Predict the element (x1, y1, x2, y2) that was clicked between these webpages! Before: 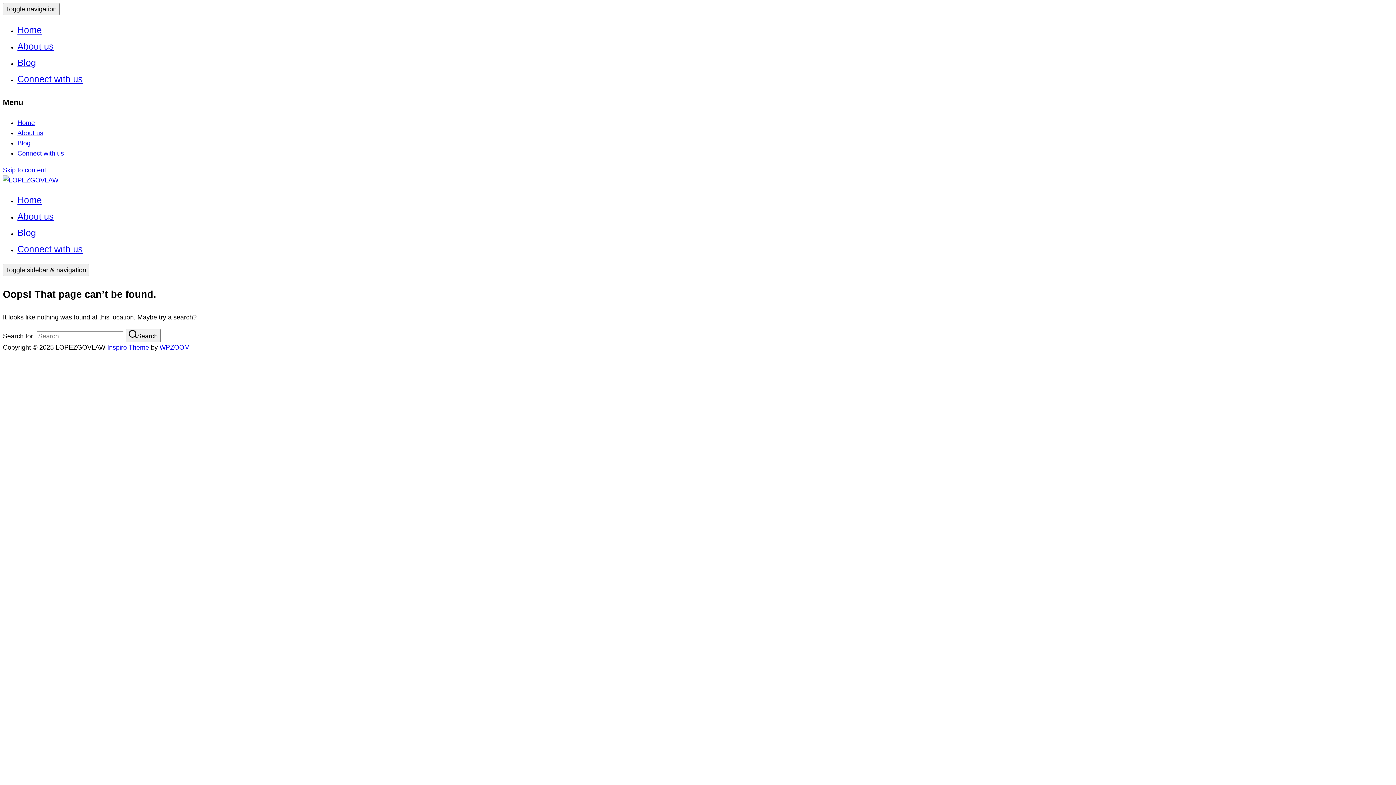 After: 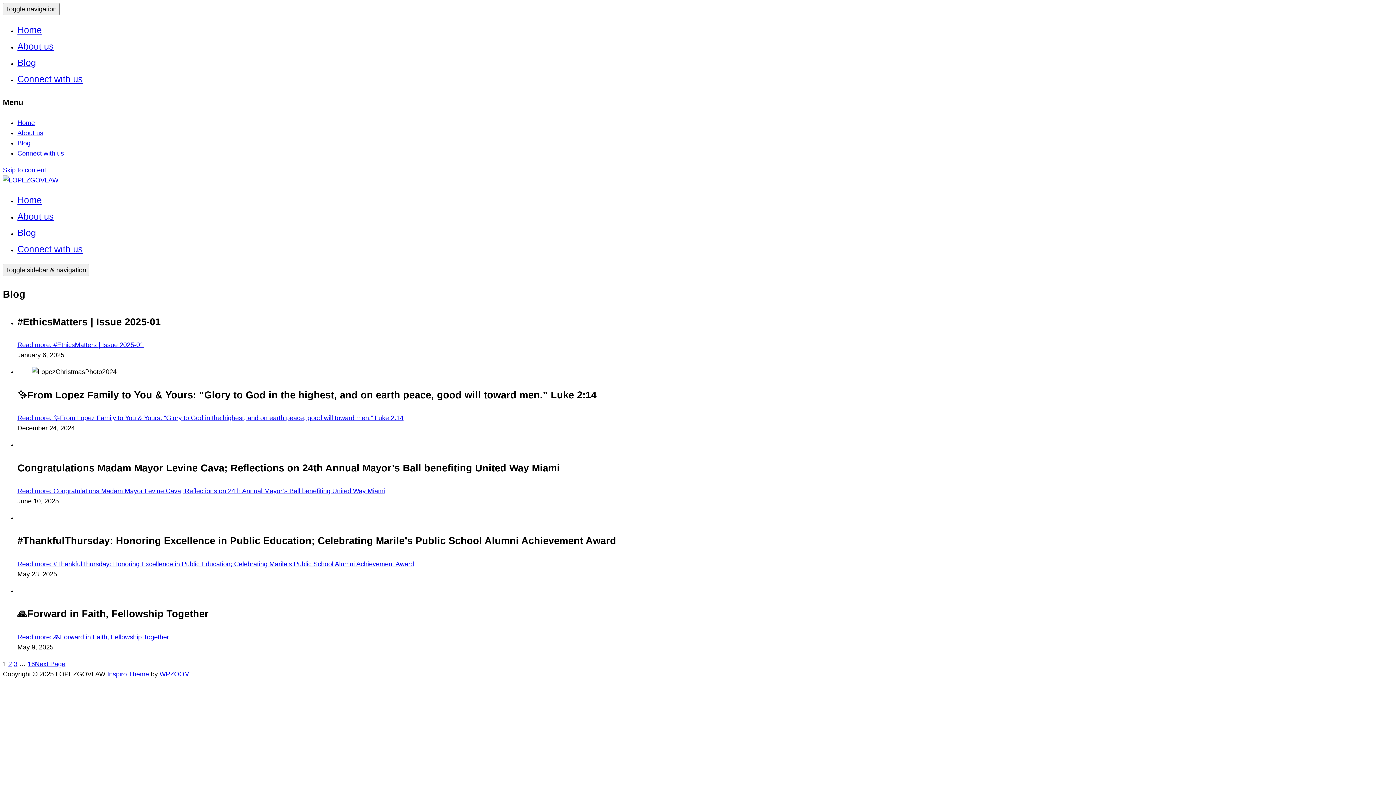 Action: bbox: (17, 227, 36, 237) label: Blog